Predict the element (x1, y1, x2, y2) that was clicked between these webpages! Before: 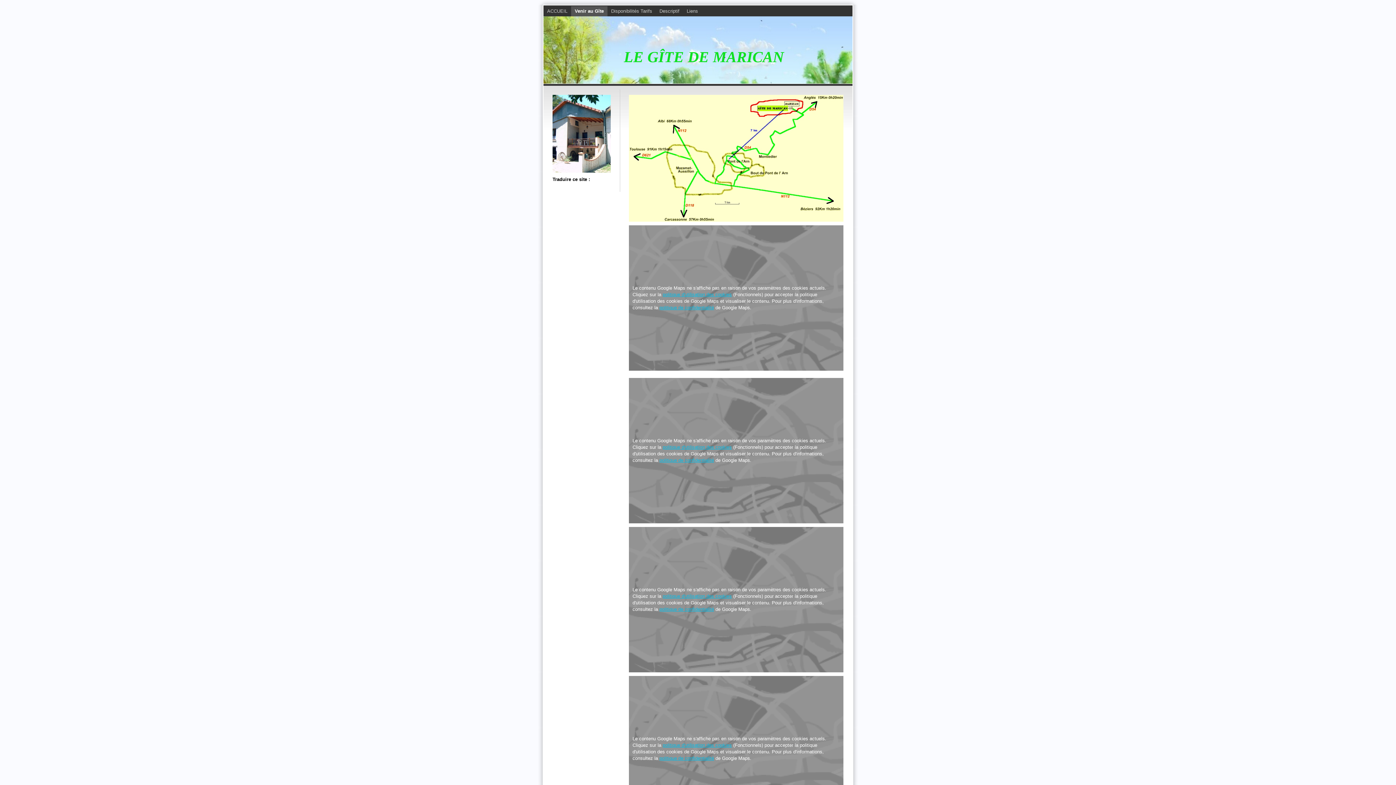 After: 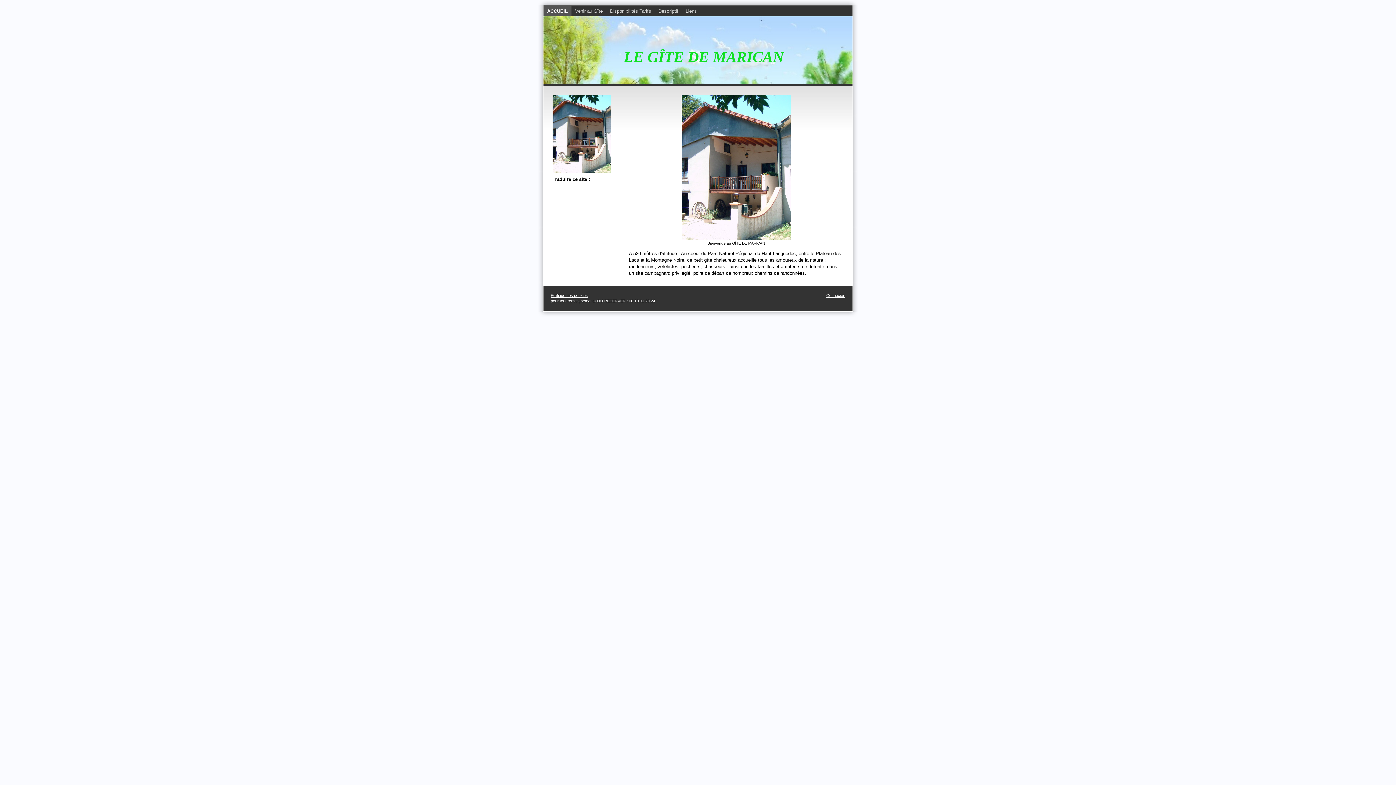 Action: bbox: (543, 16, 852, 83) label: LE GÎTE DE MARICAN